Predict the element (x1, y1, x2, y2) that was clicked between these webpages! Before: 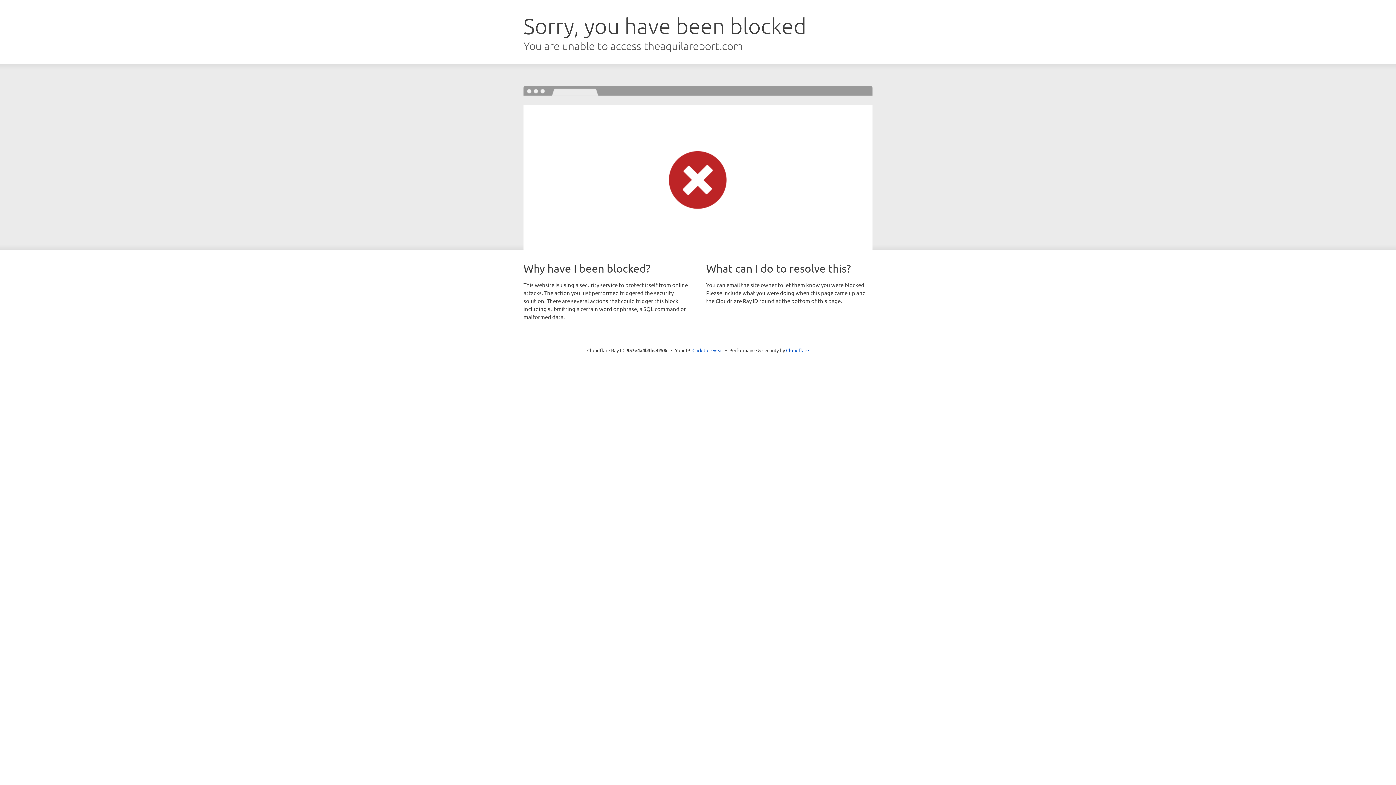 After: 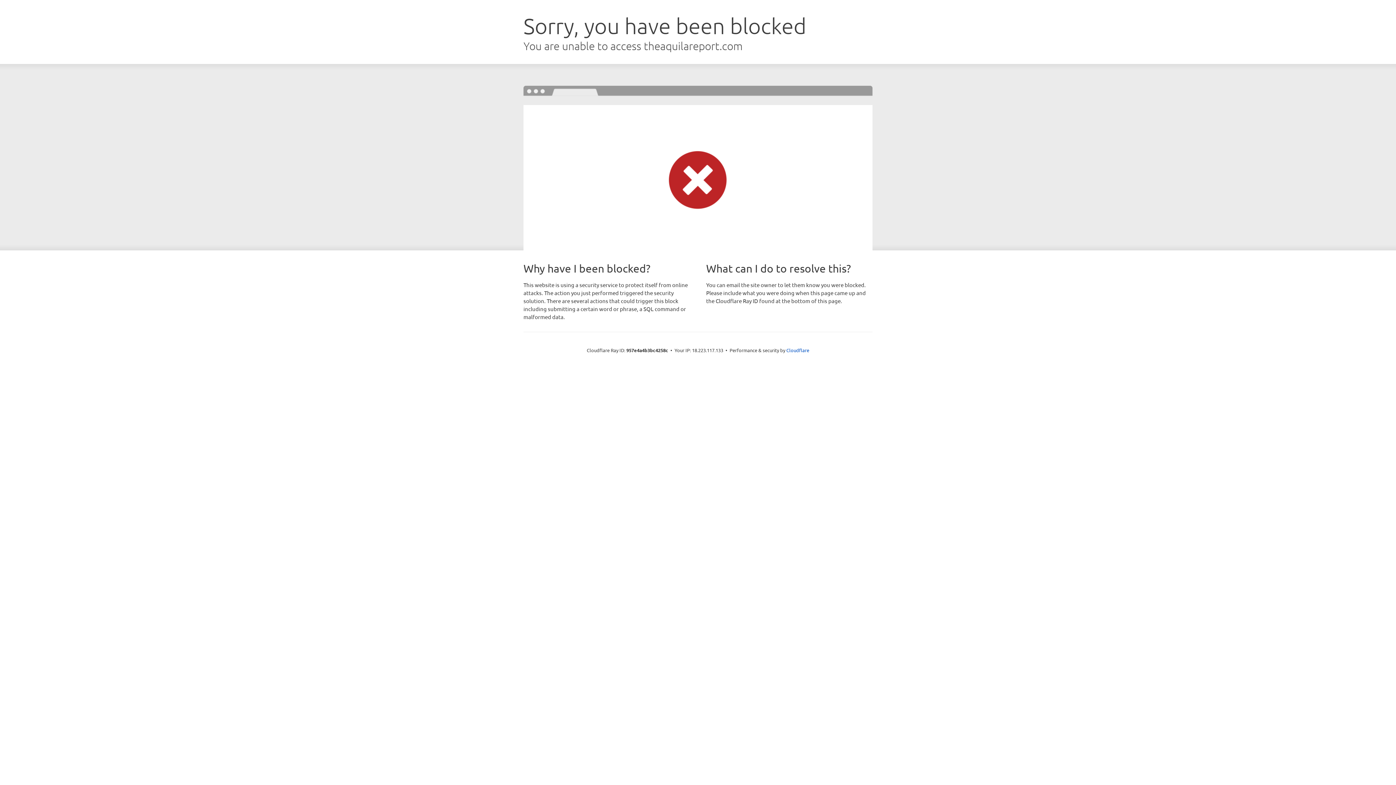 Action: bbox: (692, 346, 723, 353) label: Click to reveal